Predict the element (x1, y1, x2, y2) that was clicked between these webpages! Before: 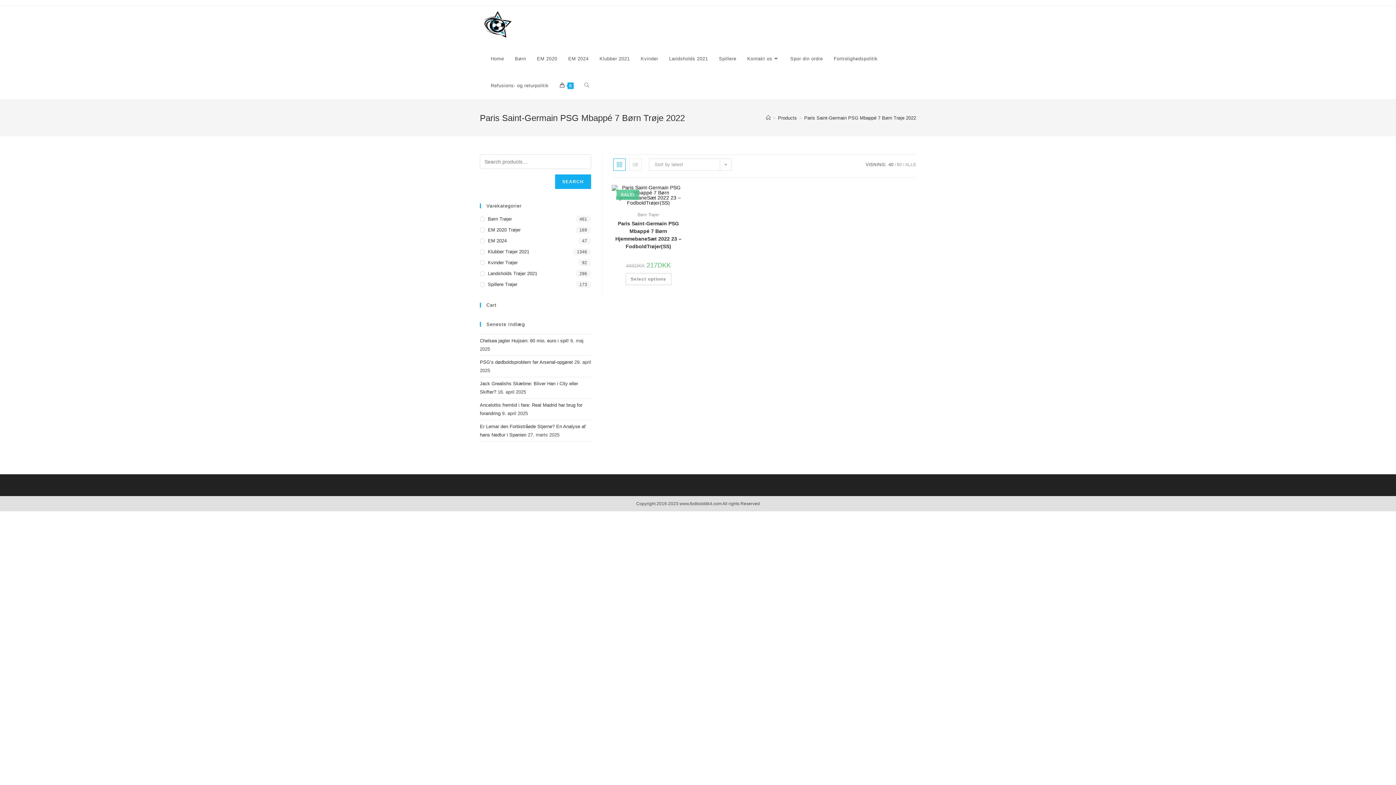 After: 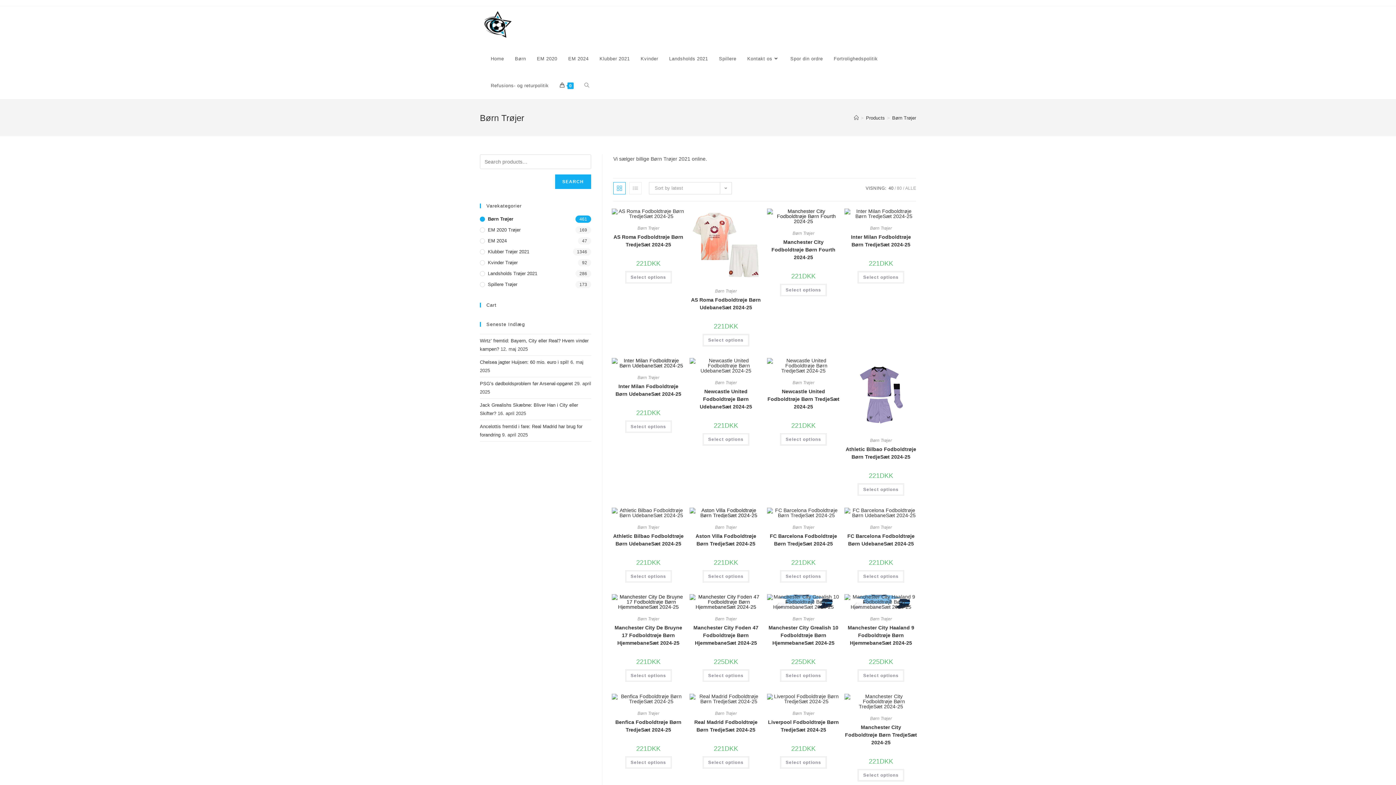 Action: label: Børn Trøjer bbox: (637, 212, 659, 217)